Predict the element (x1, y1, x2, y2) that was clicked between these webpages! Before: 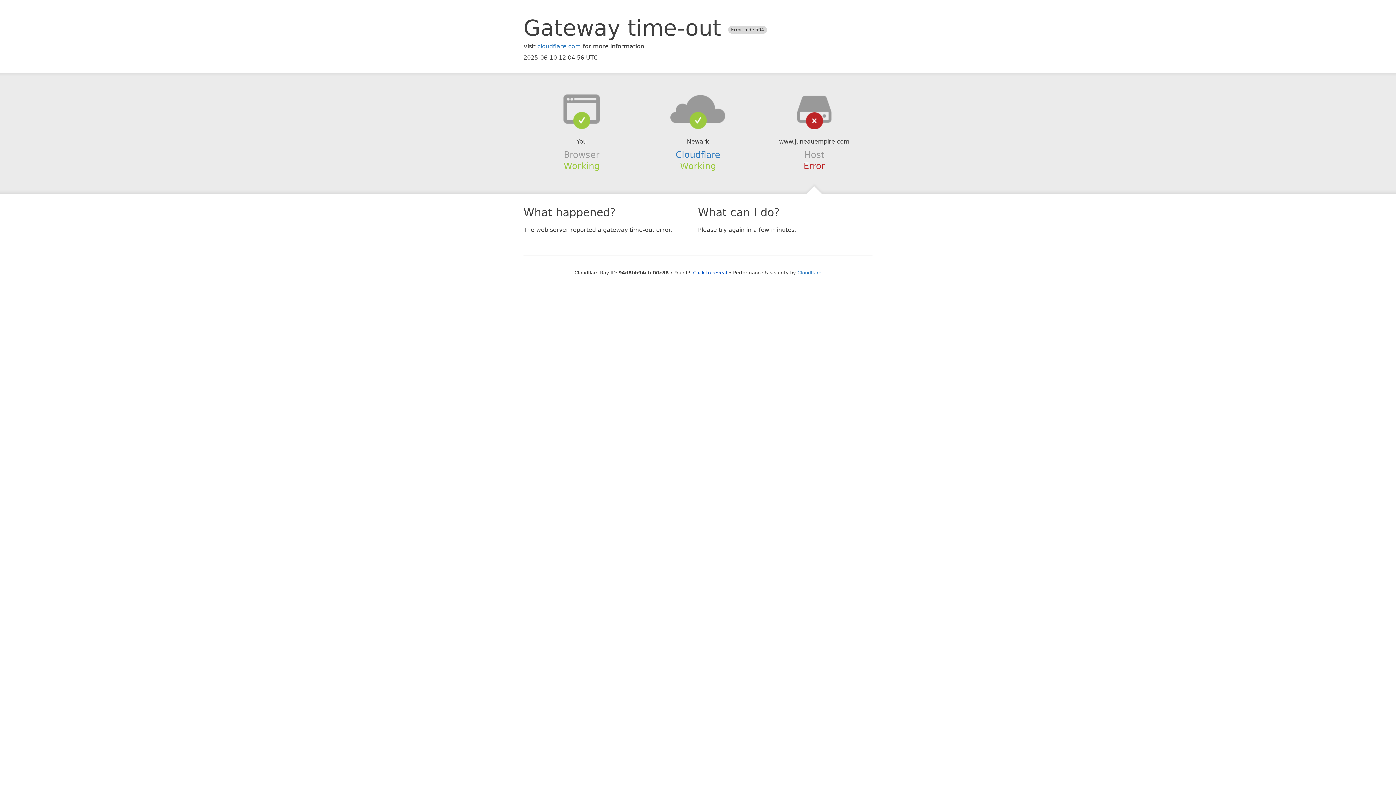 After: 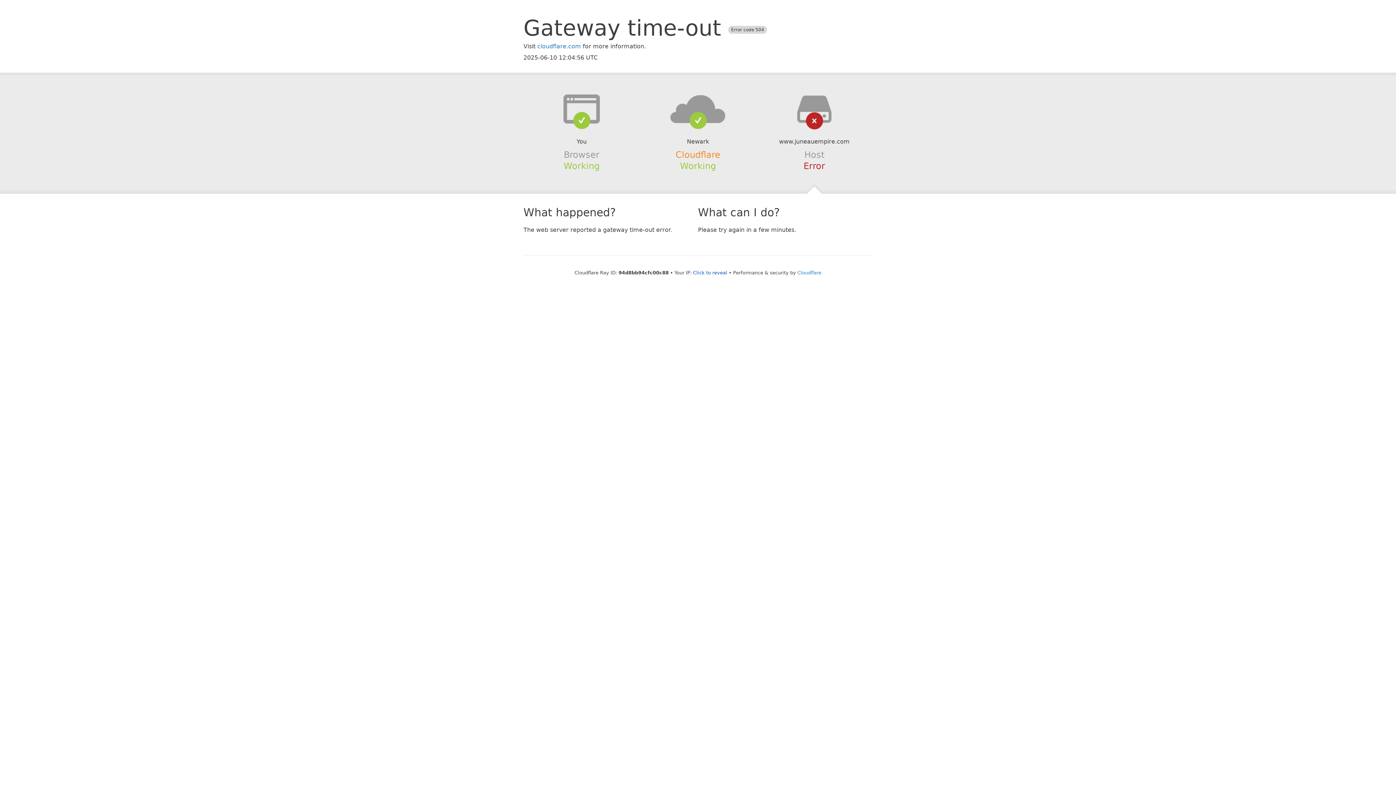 Action: label: Cloudflare bbox: (675, 149, 720, 159)